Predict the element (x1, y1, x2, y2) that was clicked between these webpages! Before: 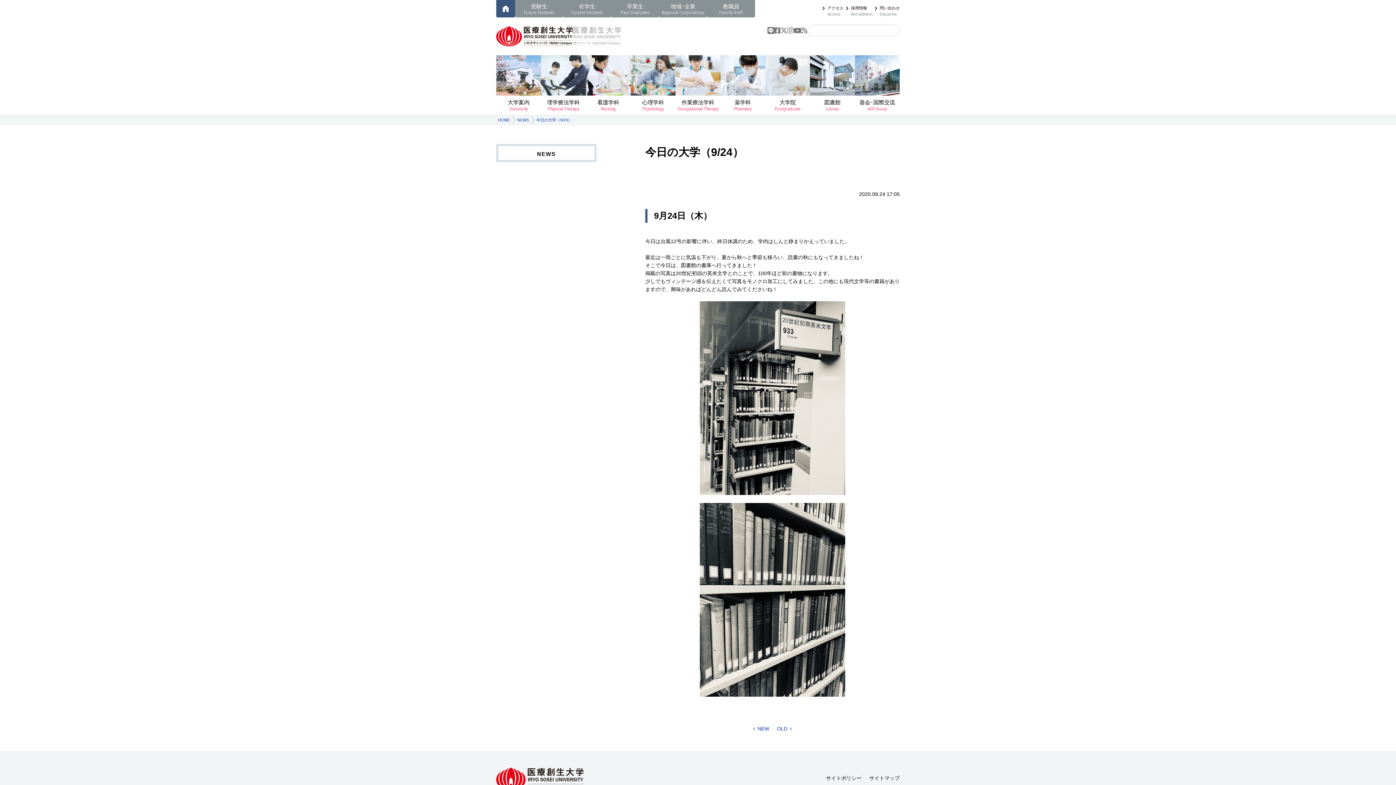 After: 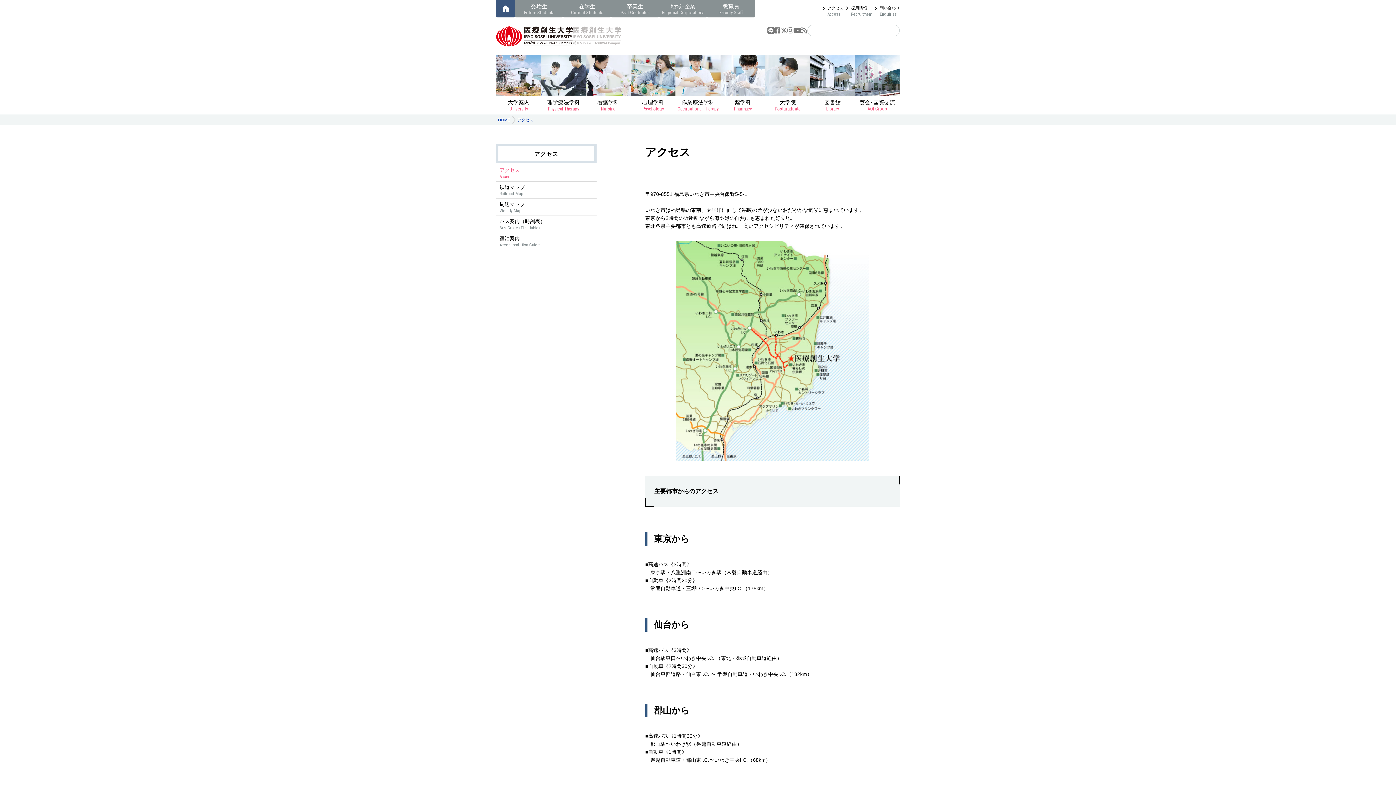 Action: label: アクセス
Access bbox: (820, 4, 843, 16)